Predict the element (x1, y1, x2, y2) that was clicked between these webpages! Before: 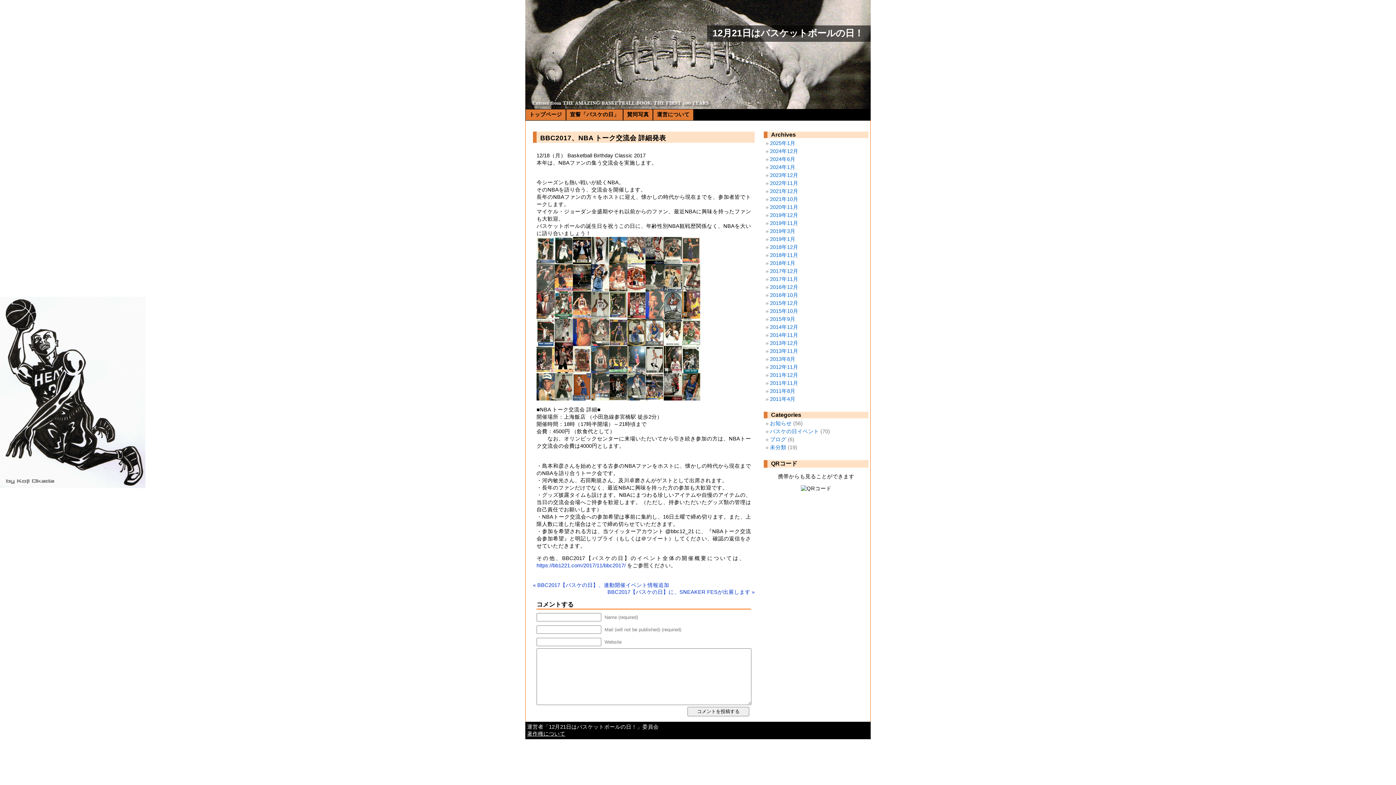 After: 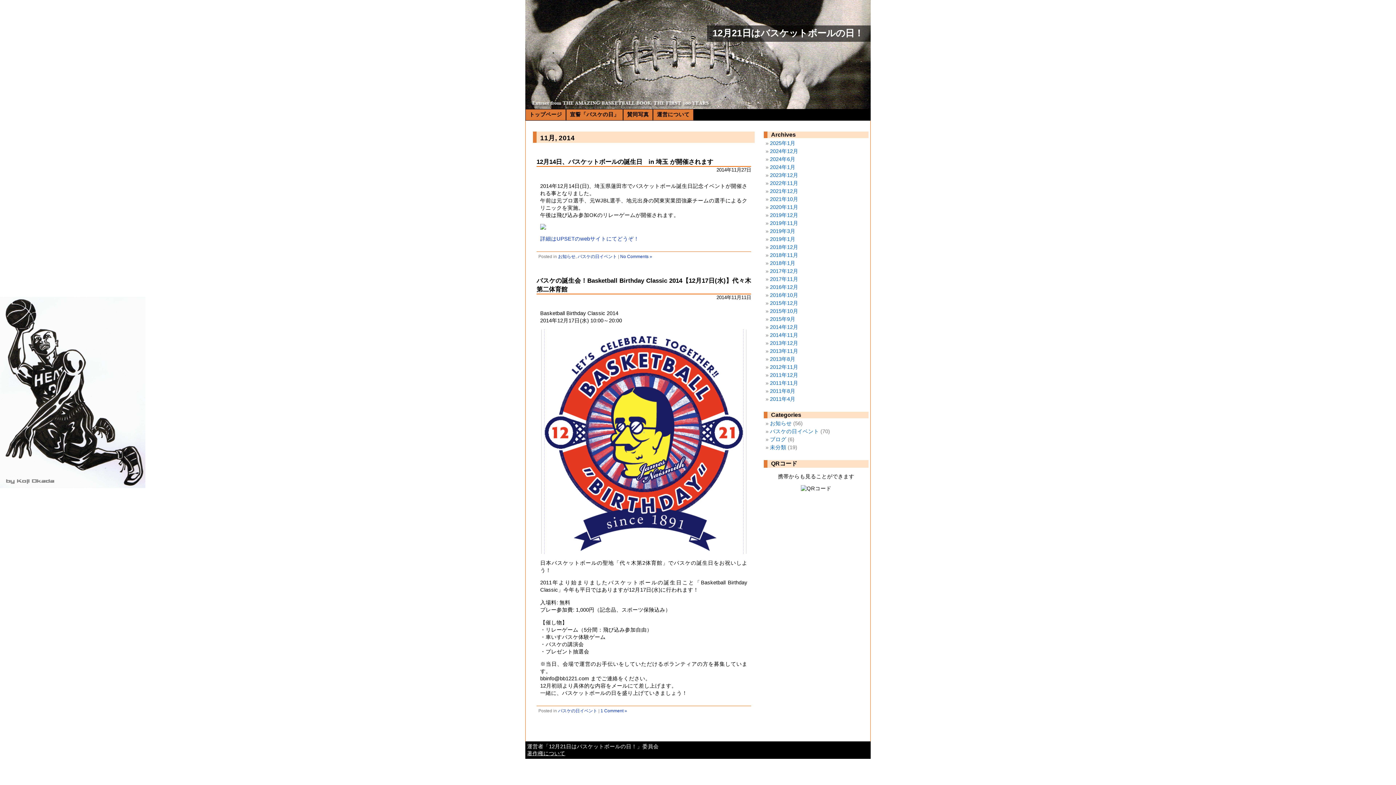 Action: bbox: (770, 332, 798, 338) label: 2014年11月